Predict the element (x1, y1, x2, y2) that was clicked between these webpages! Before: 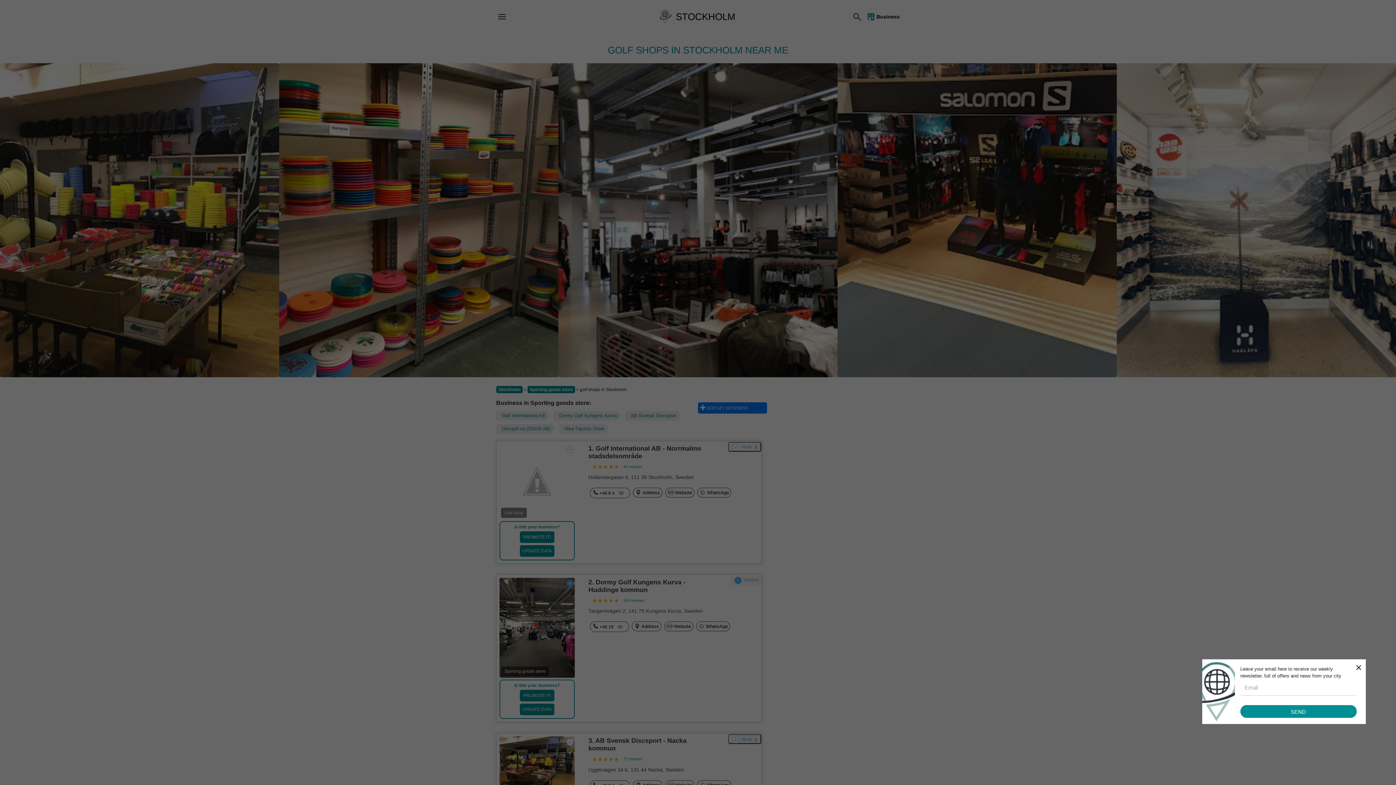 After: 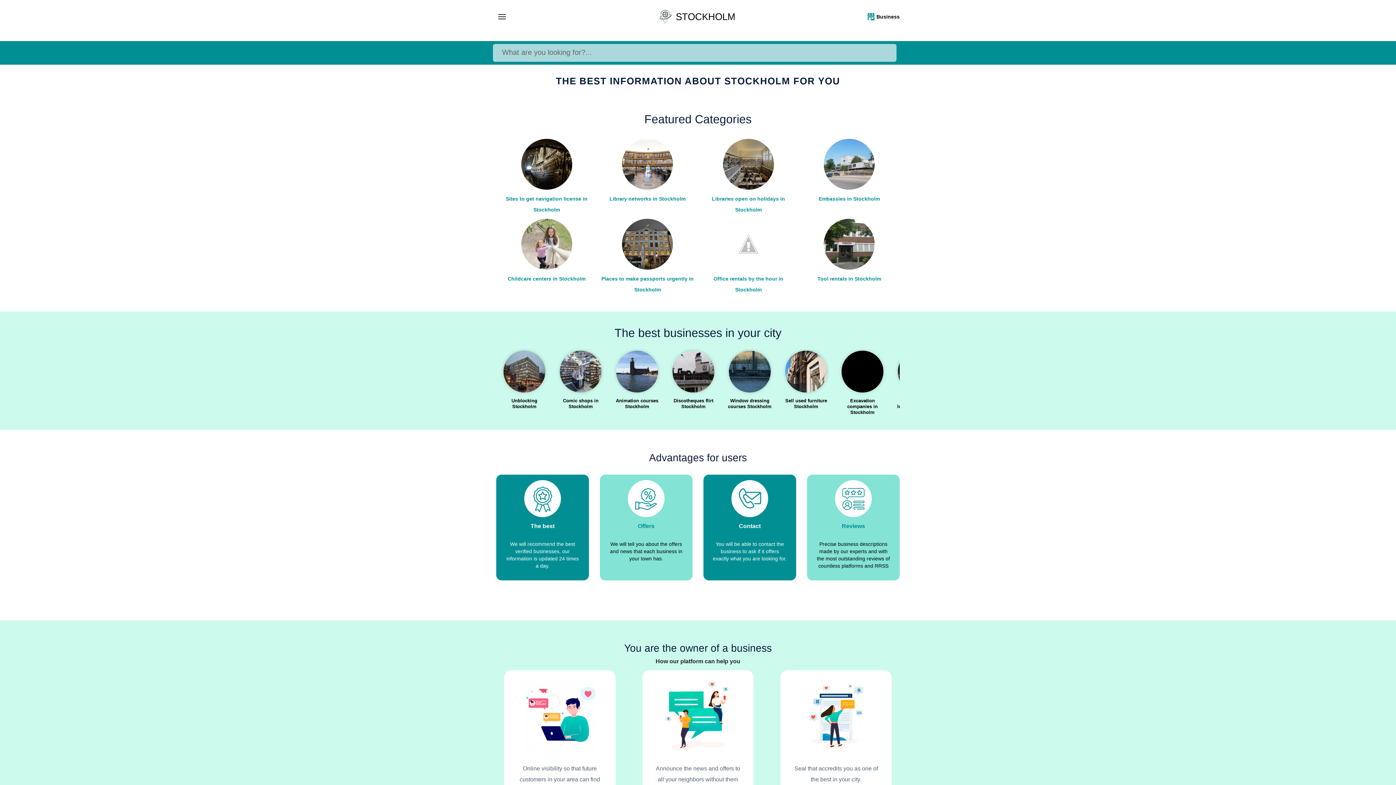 Action: bbox: (658, 9, 738, 24) label: STOCKHOLM